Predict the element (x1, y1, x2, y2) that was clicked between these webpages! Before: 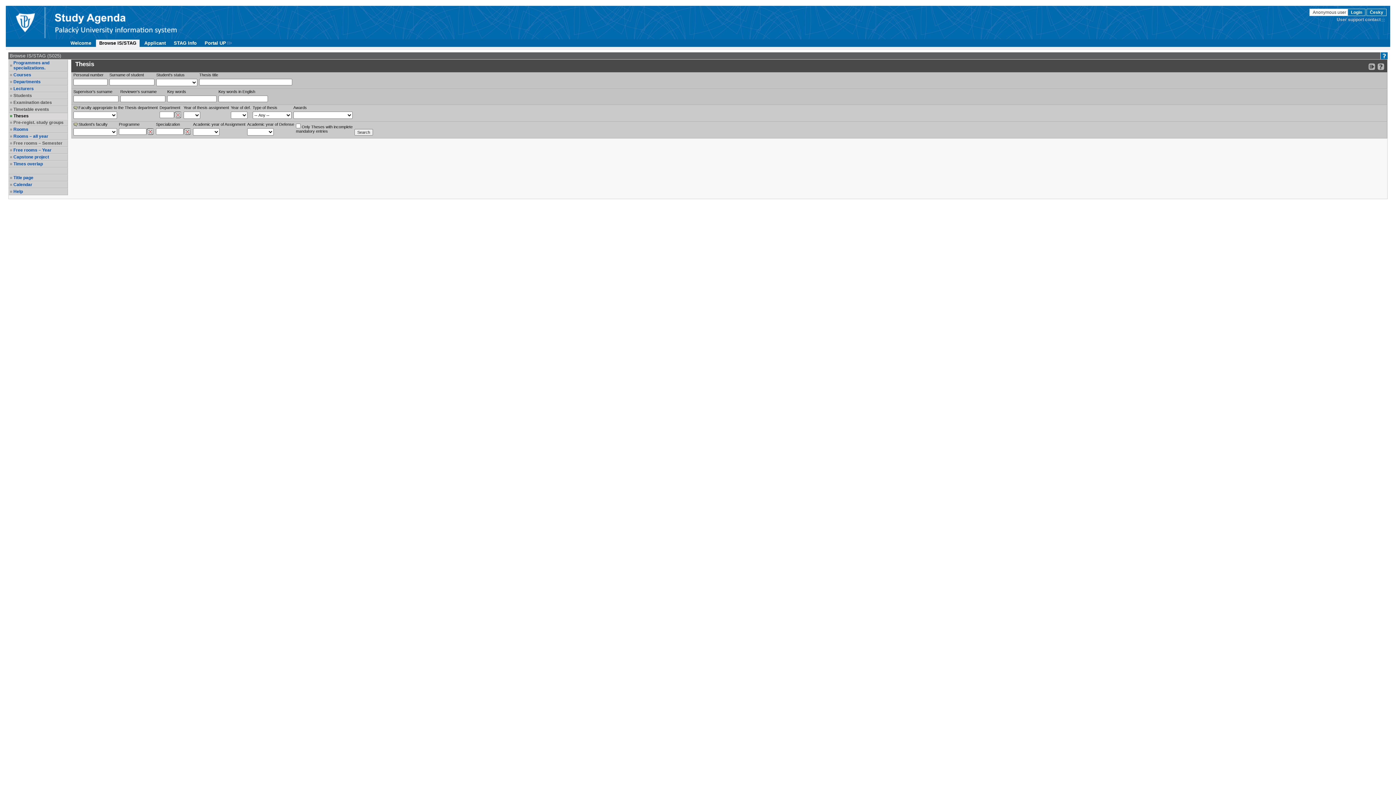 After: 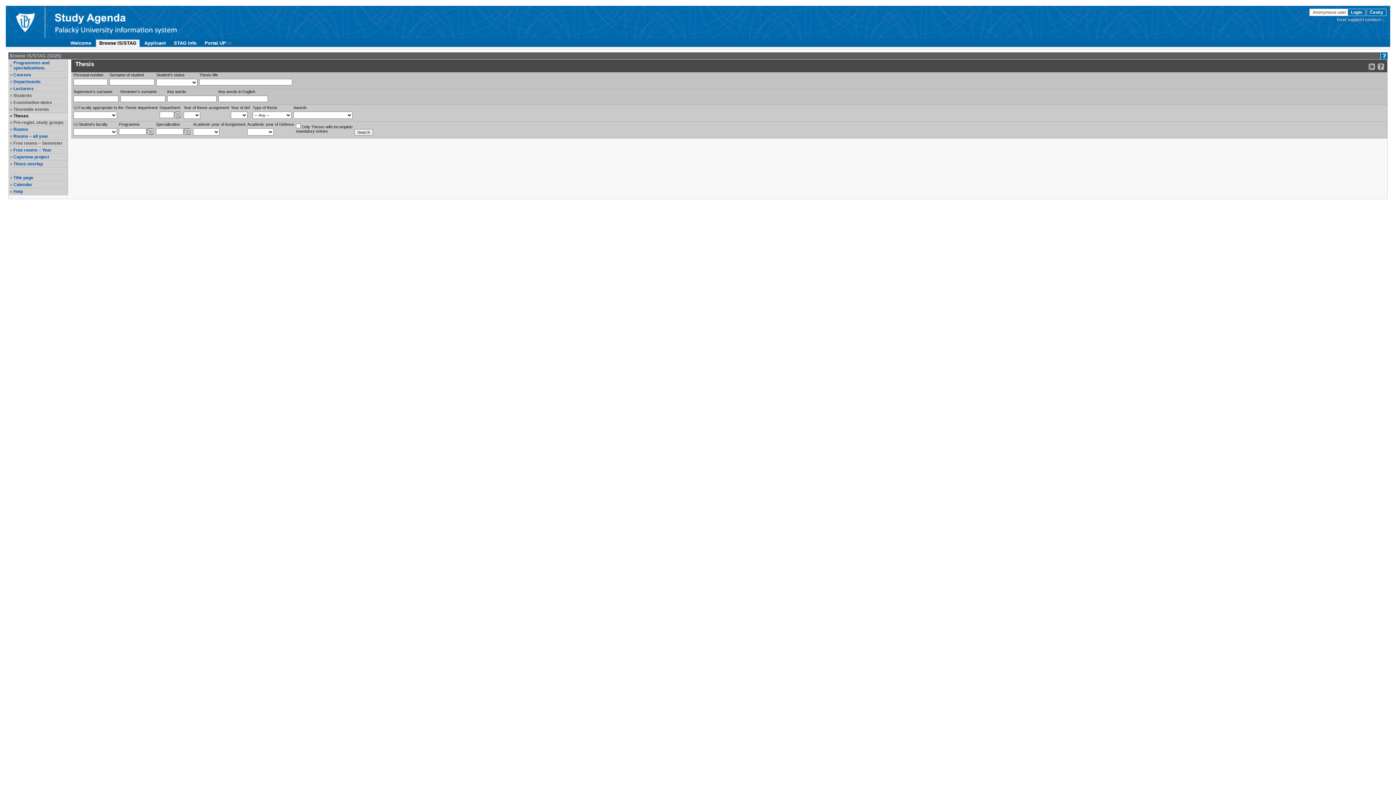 Action: label: Free rooms – Semester bbox: (13, 140, 66, 145)